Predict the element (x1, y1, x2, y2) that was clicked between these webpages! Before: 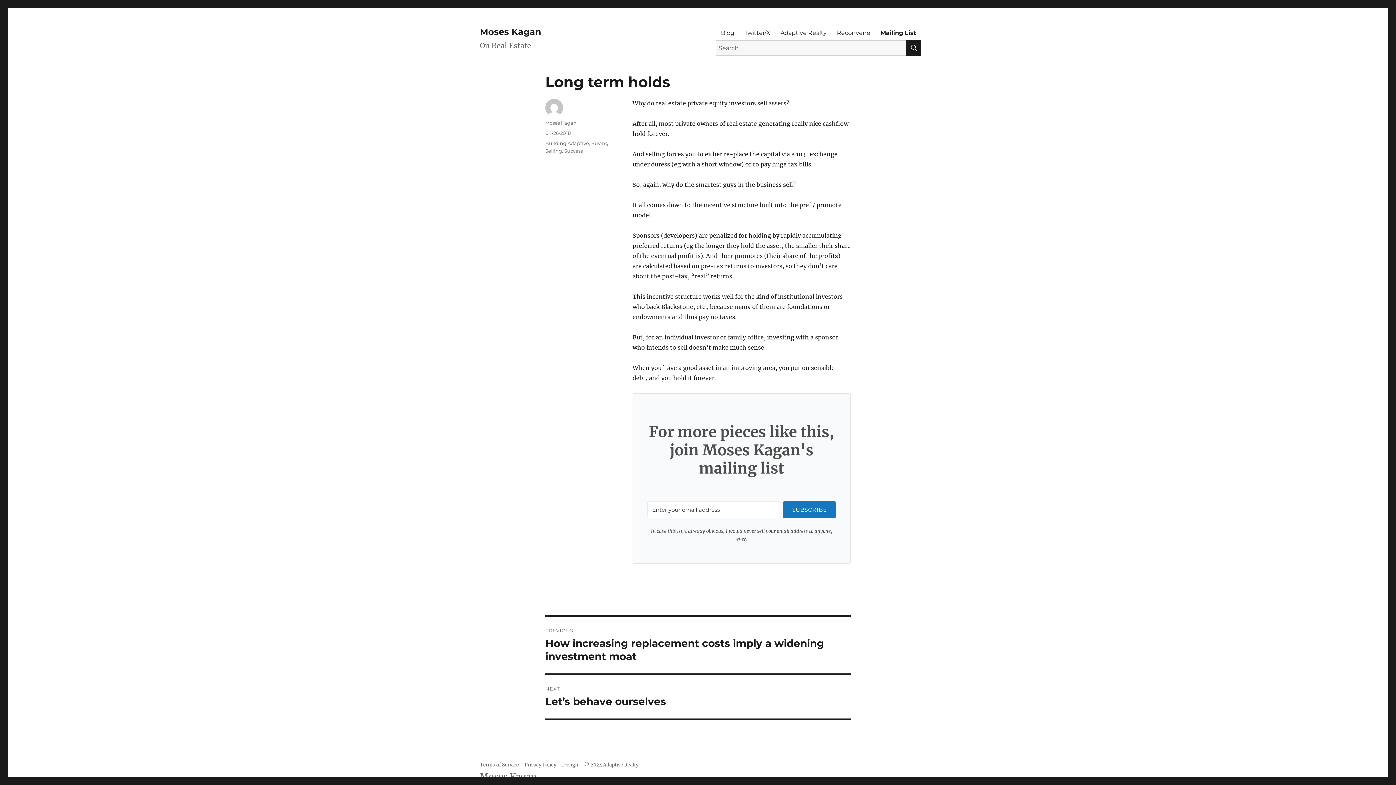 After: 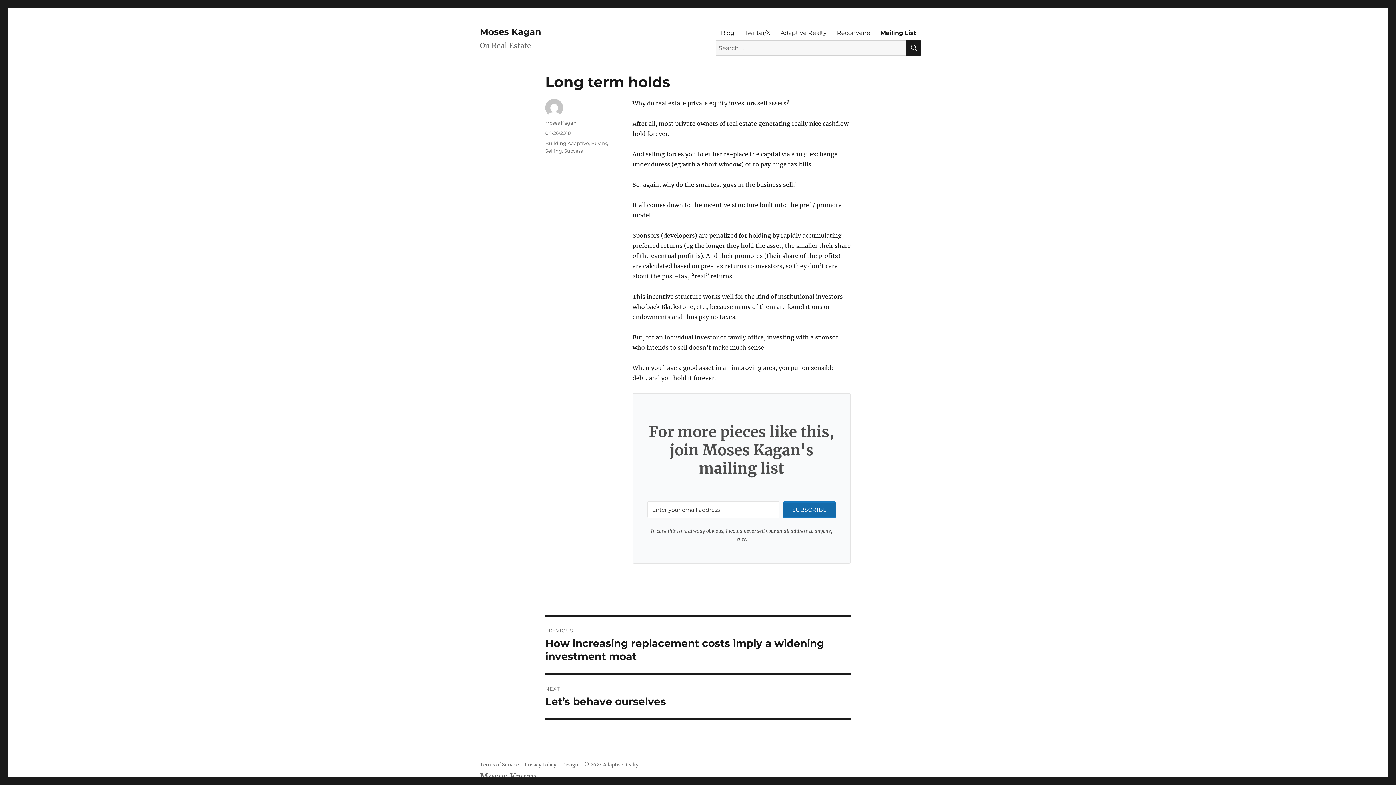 Action: bbox: (783, 501, 836, 518) label: SUBSCRIBE